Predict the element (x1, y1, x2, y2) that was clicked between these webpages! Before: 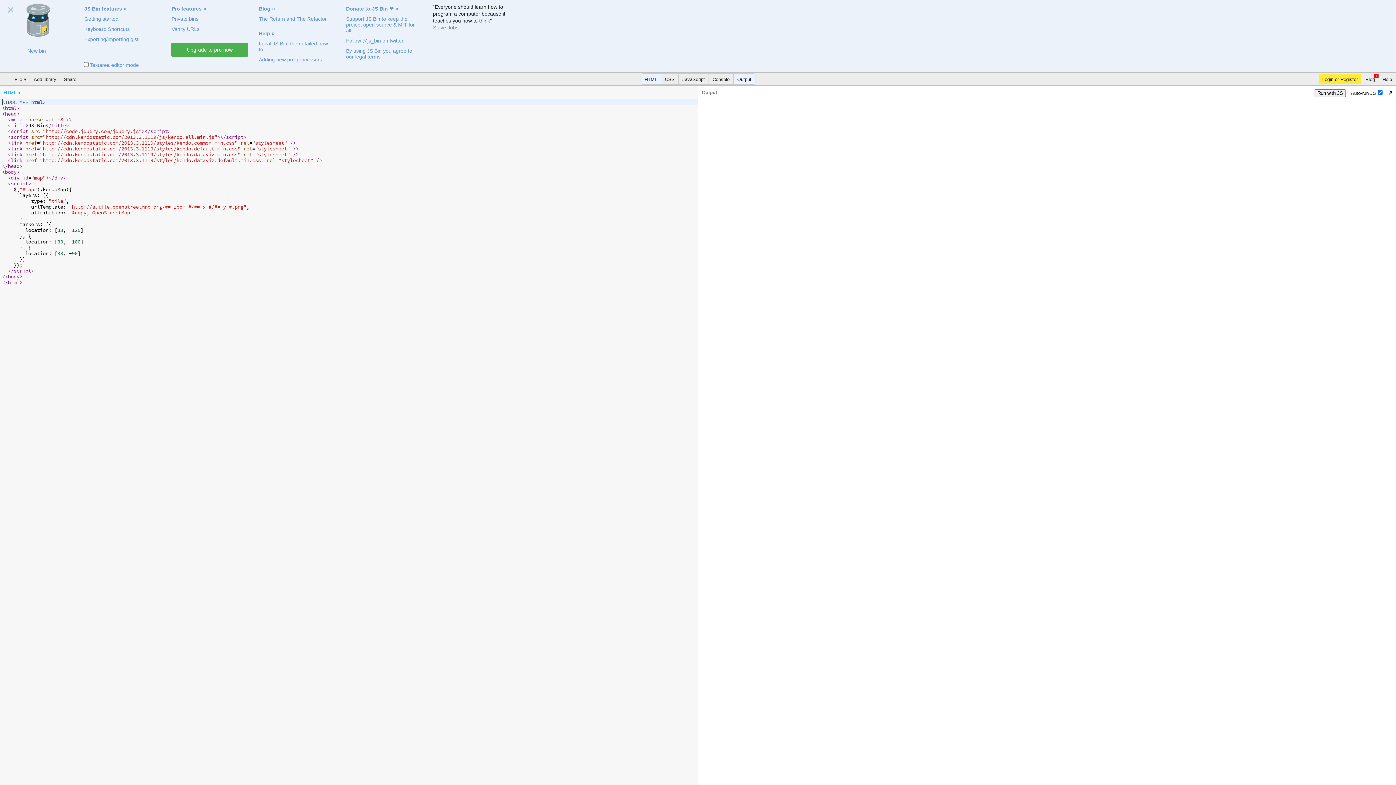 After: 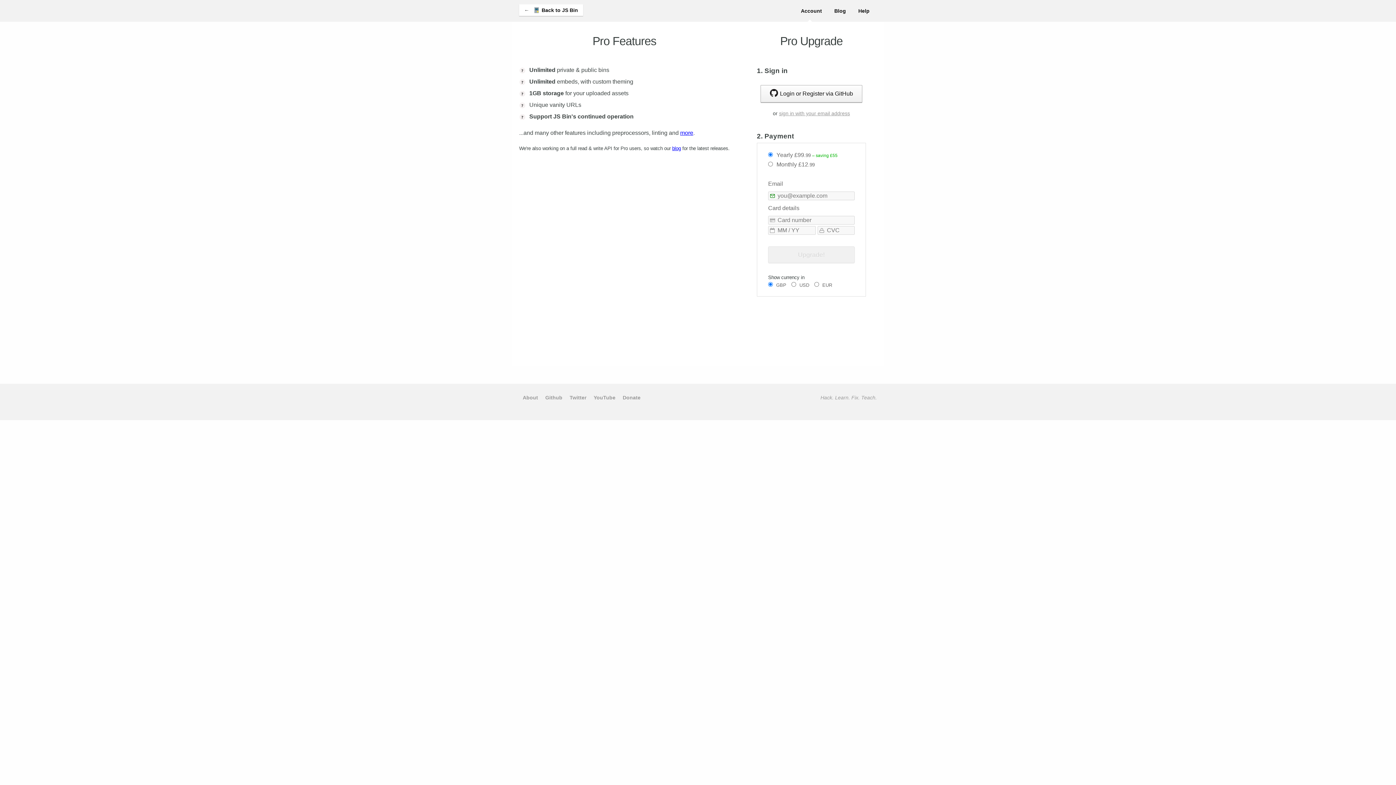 Action: bbox: (171, 43, 248, 56) label: Upgrade to pro now